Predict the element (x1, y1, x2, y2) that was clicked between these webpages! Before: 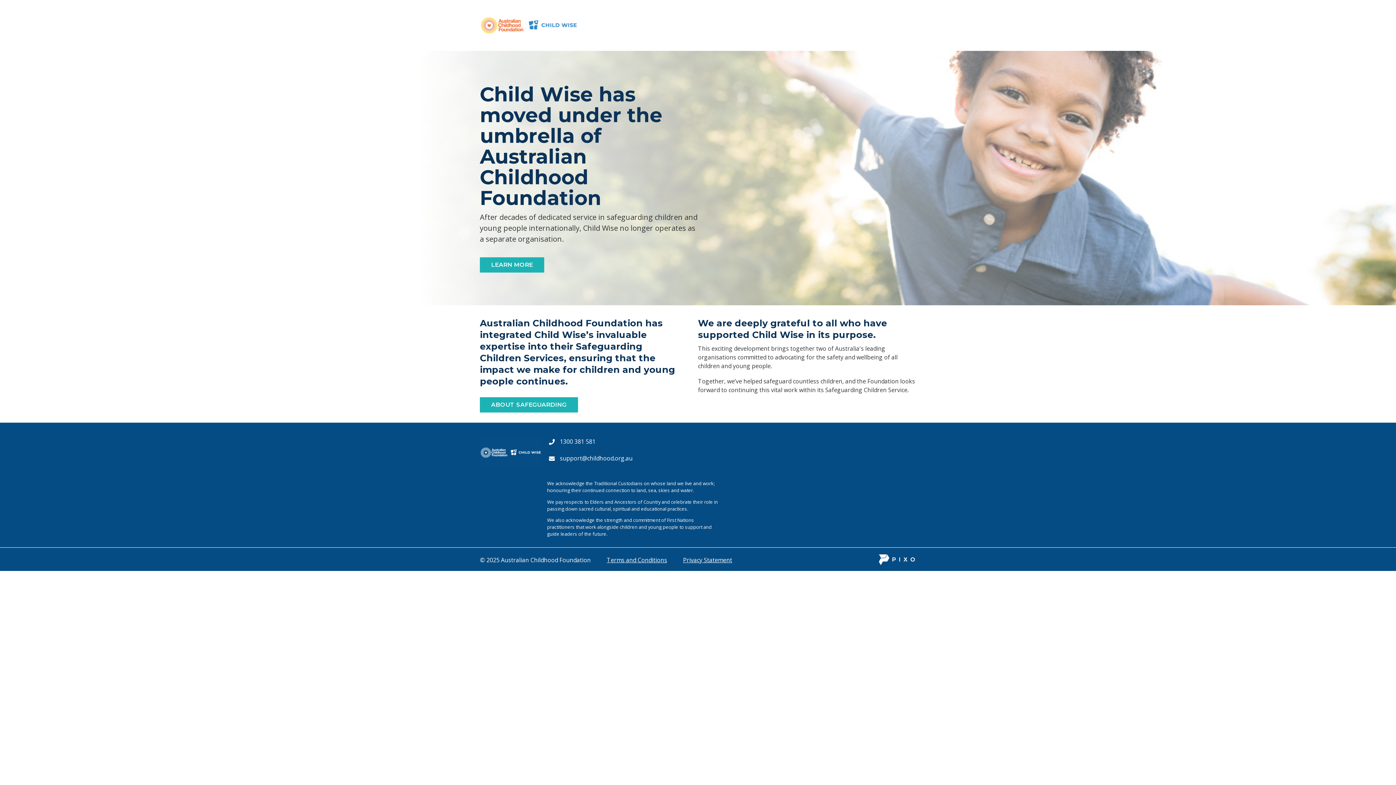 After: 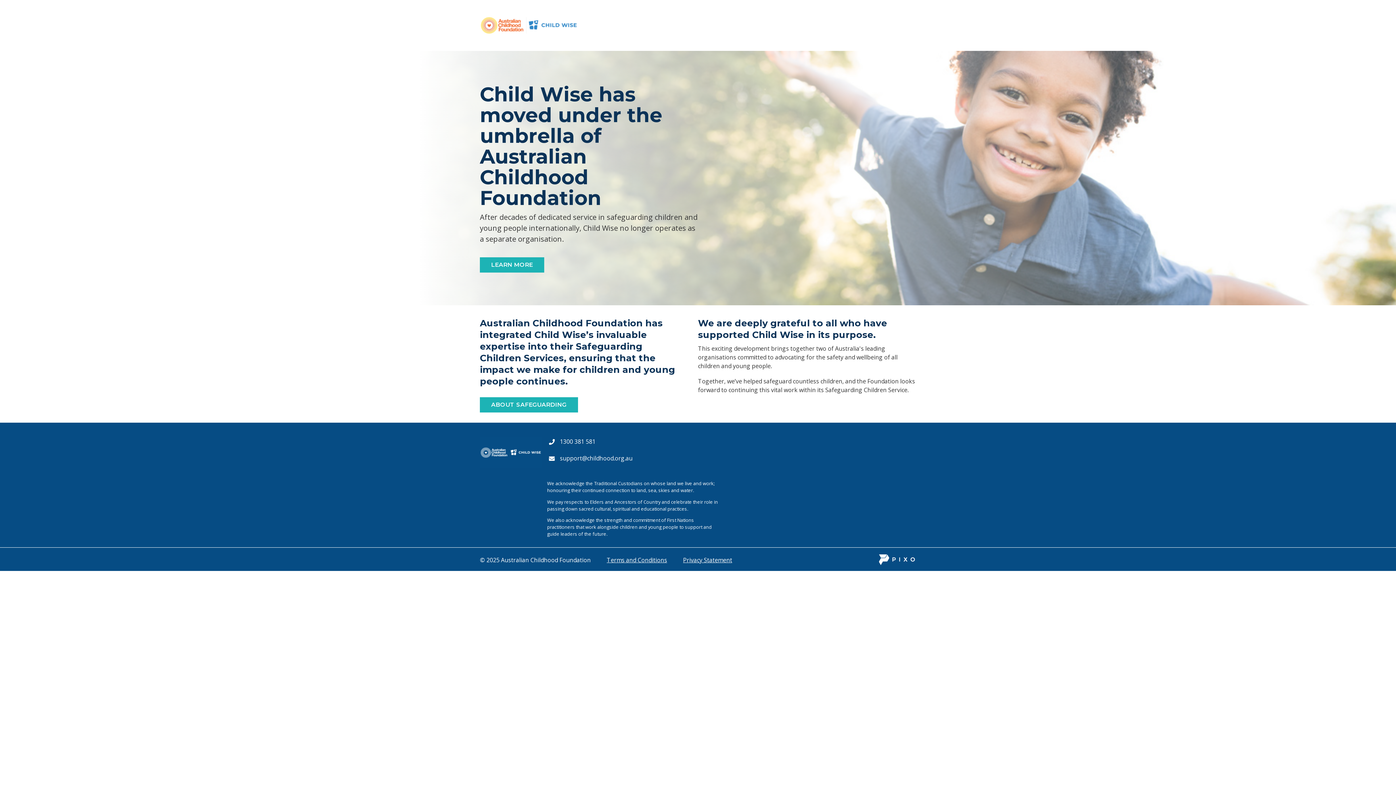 Action: label: 1300 381 581 bbox: (560, 437, 595, 445)